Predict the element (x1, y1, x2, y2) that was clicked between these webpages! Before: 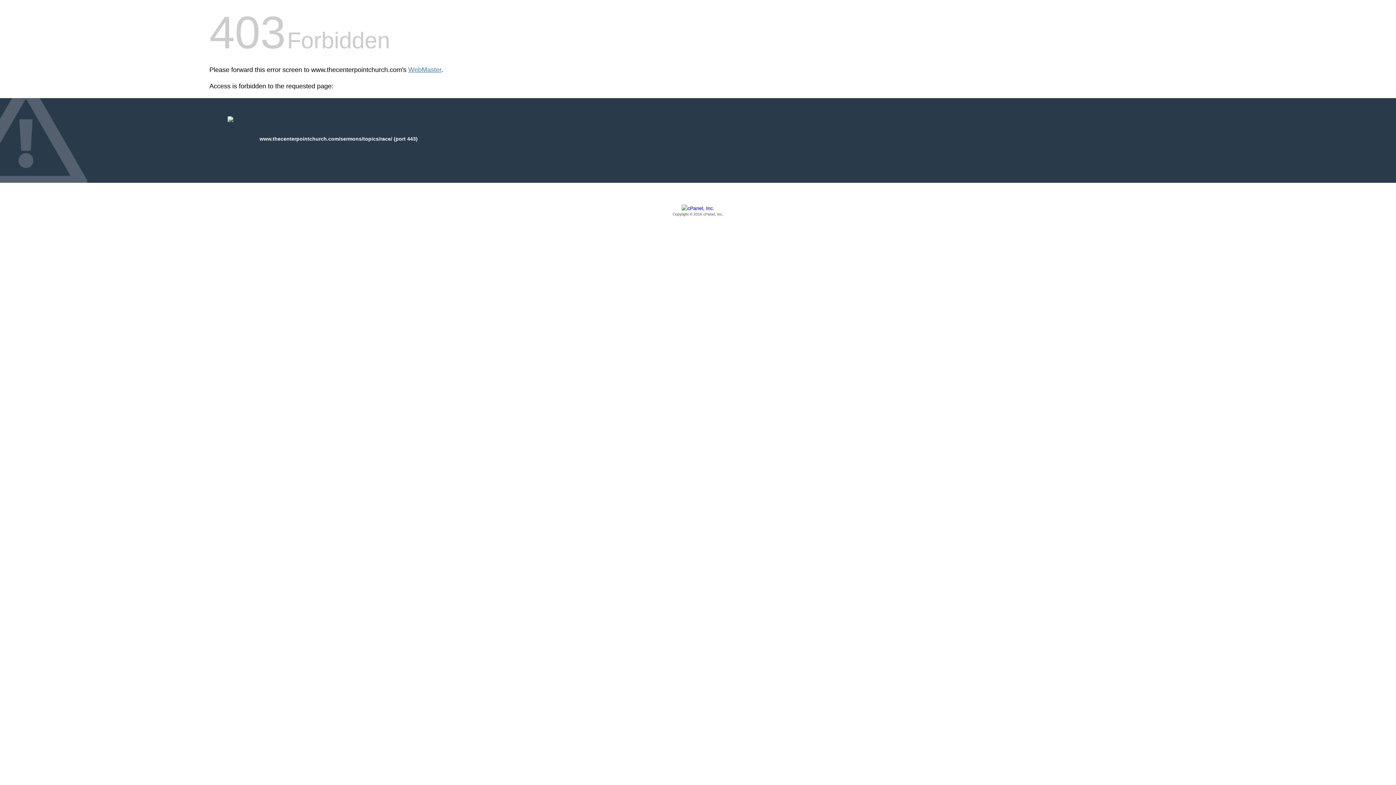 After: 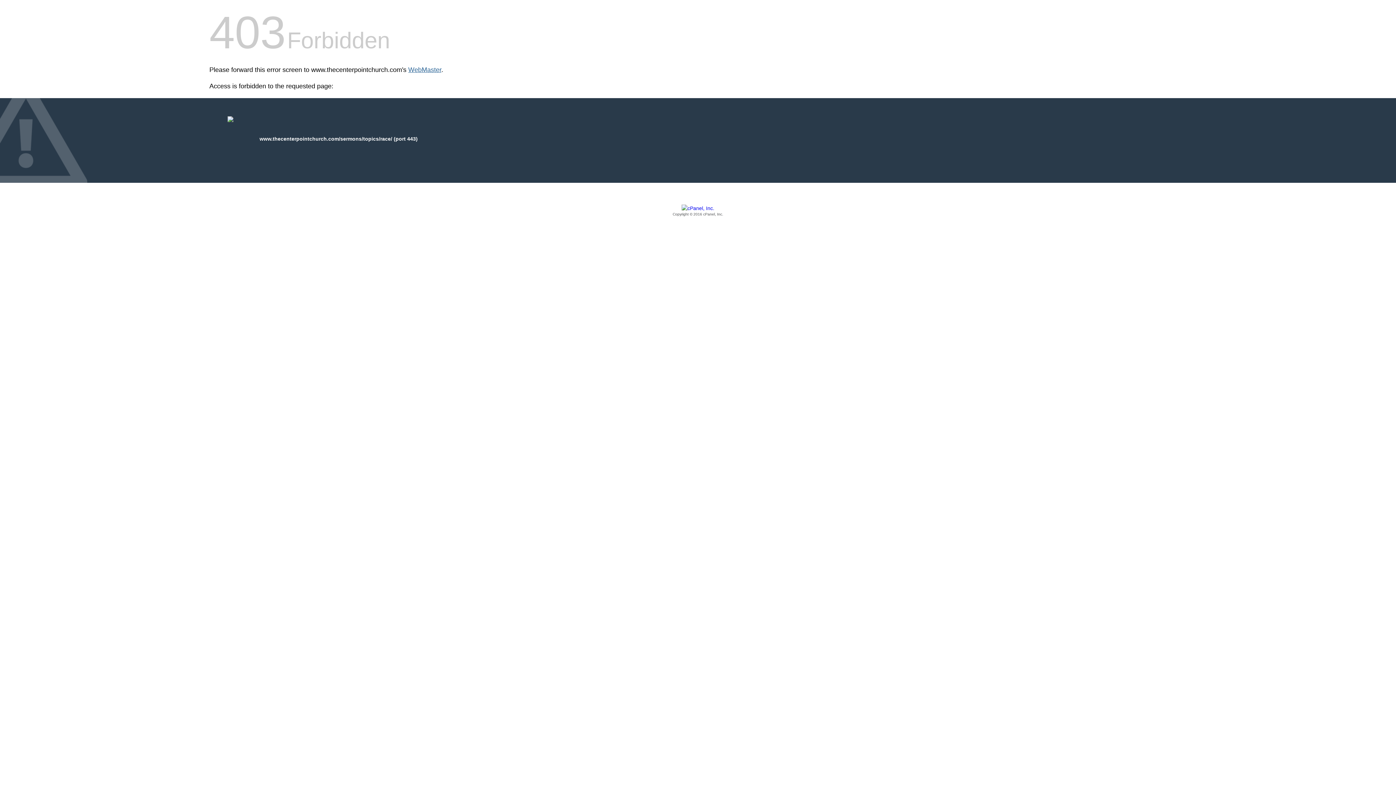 Action: bbox: (408, 66, 441, 73) label: WebMaster